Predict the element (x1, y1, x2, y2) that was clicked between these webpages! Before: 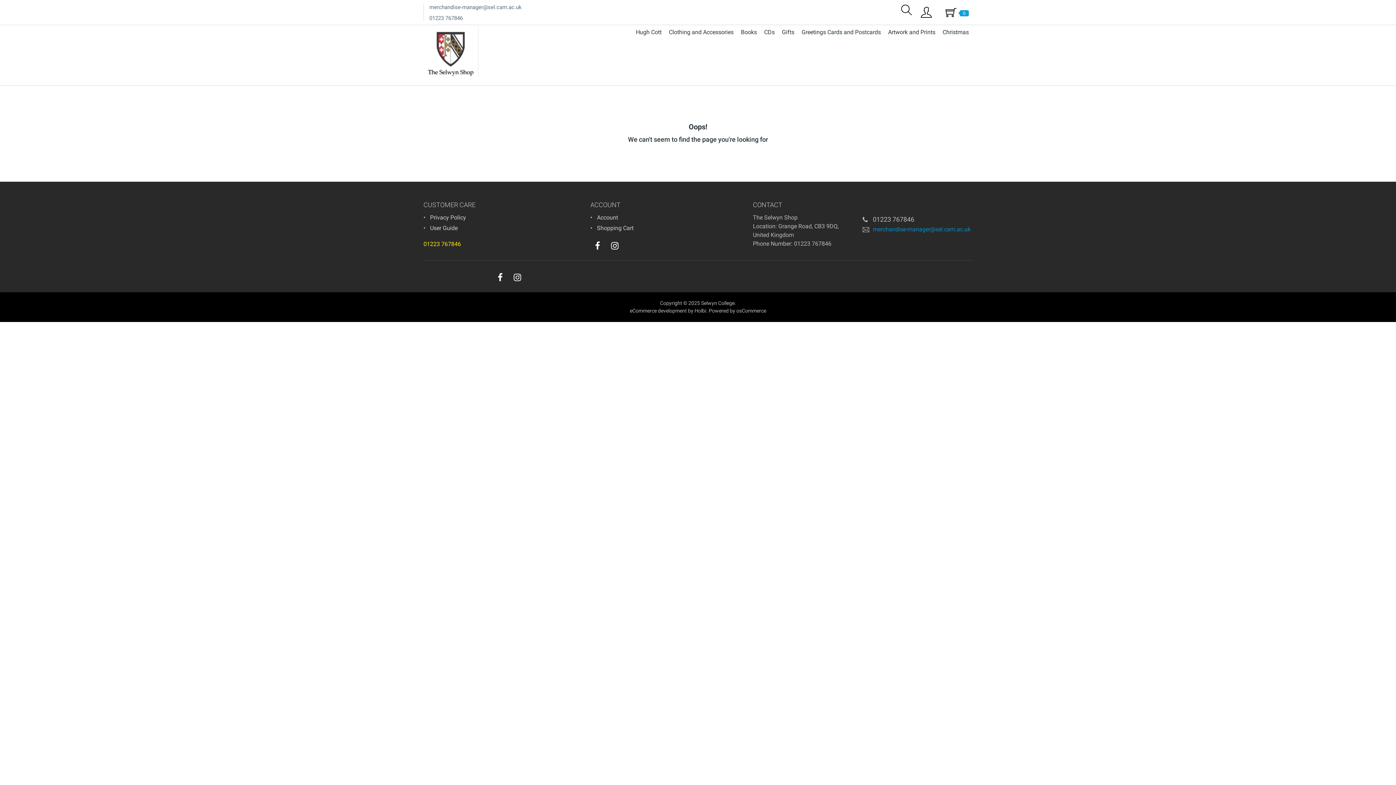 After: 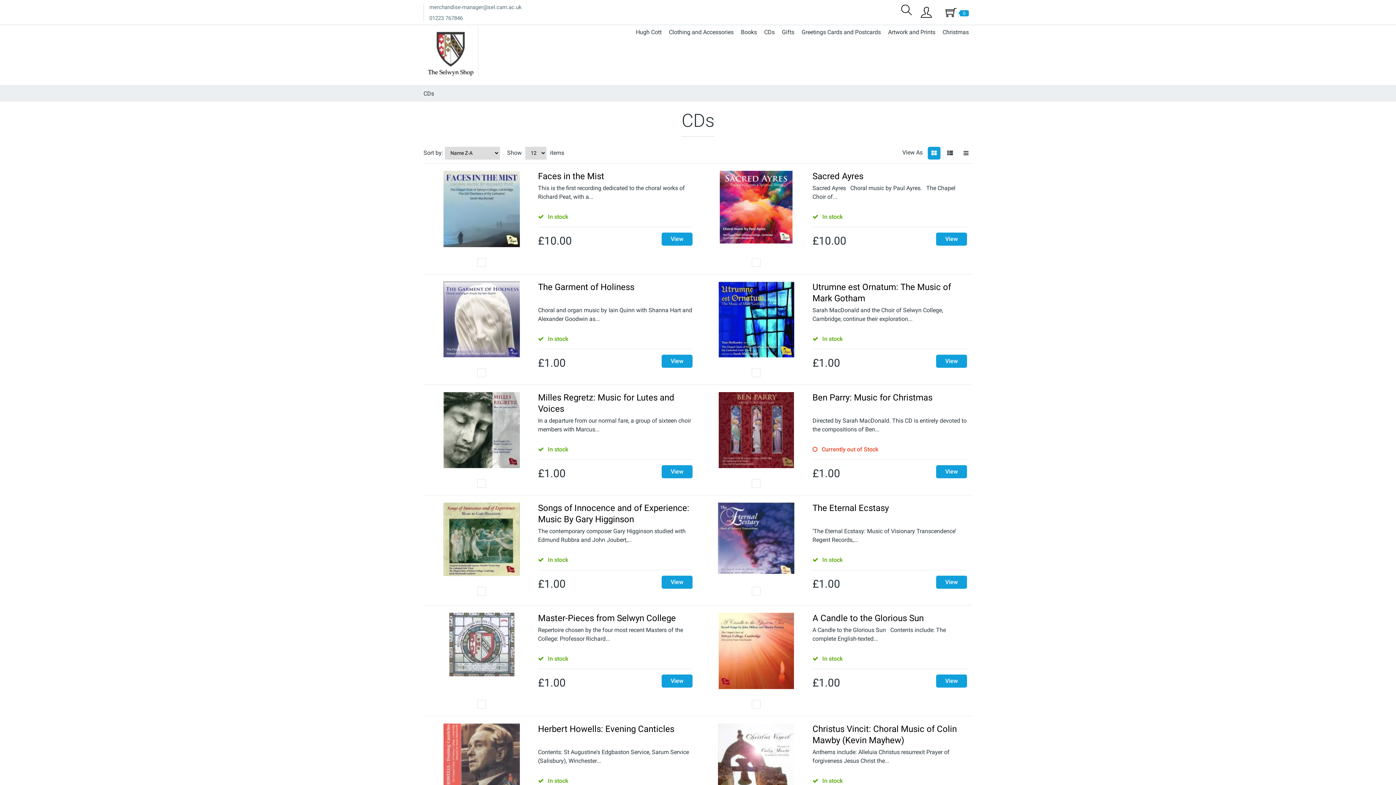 Action: bbox: (760, 26, 778, 38) label: CDs